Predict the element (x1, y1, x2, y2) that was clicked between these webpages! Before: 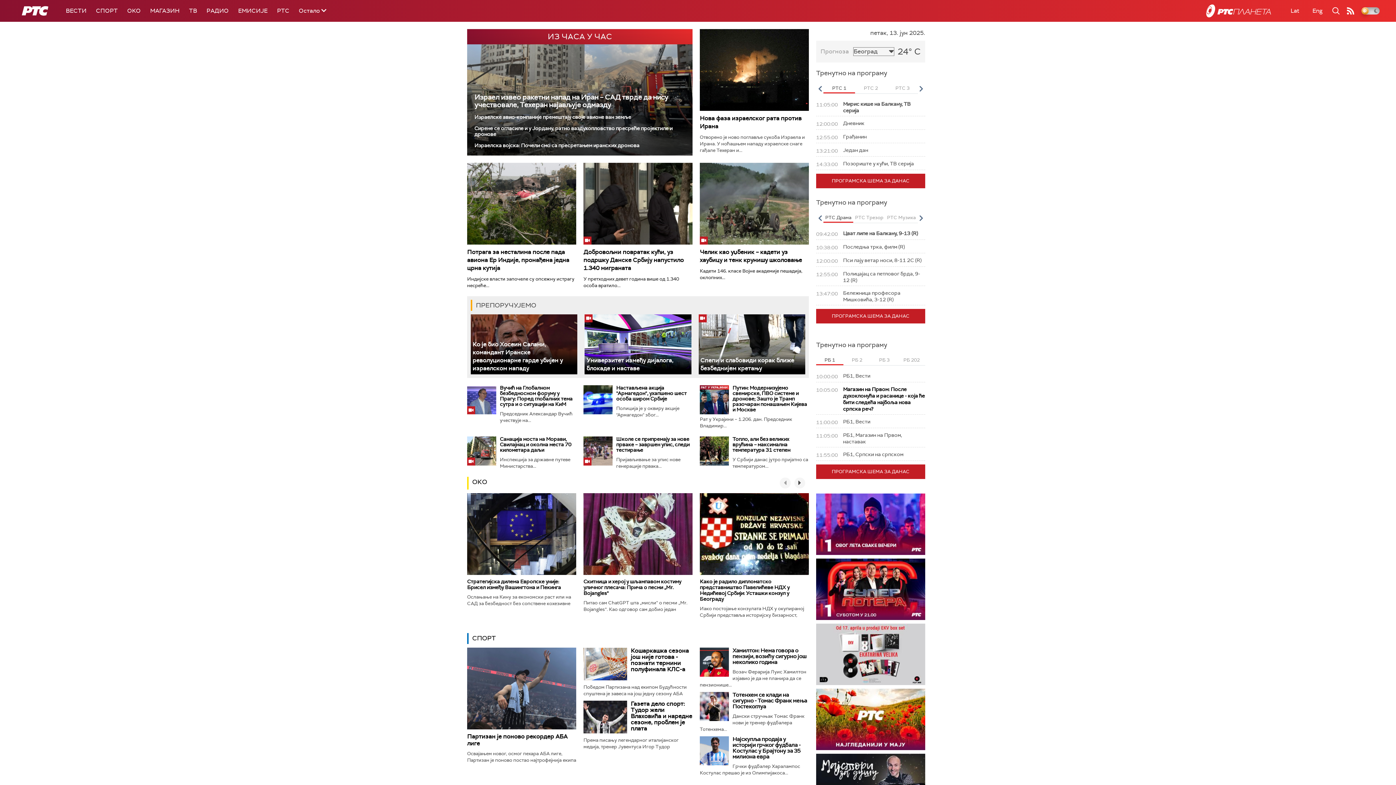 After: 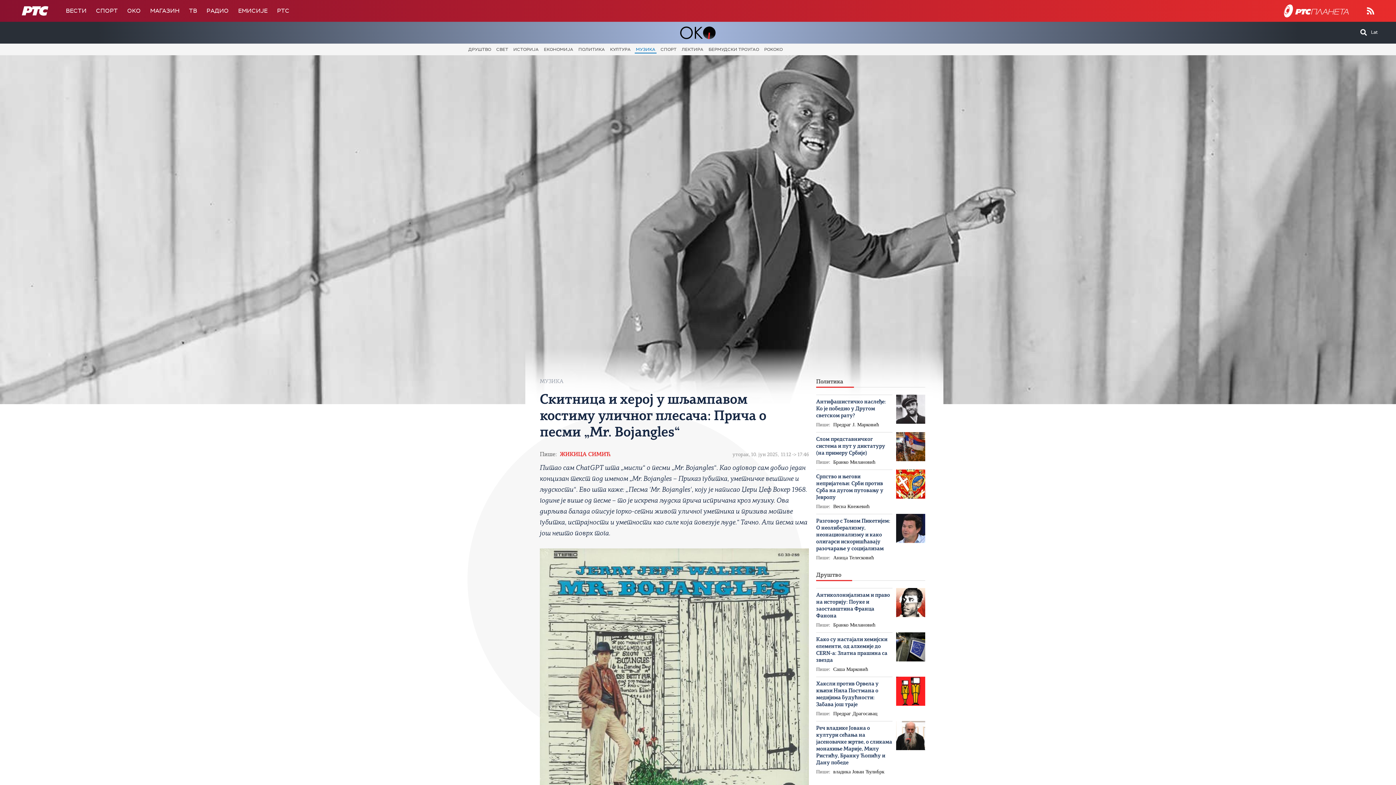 Action: label: Скитница и херој у шљампавом костиму уличног плесача: Прича о песми „Mr. Bojangles“ bbox: (583, 578, 681, 596)